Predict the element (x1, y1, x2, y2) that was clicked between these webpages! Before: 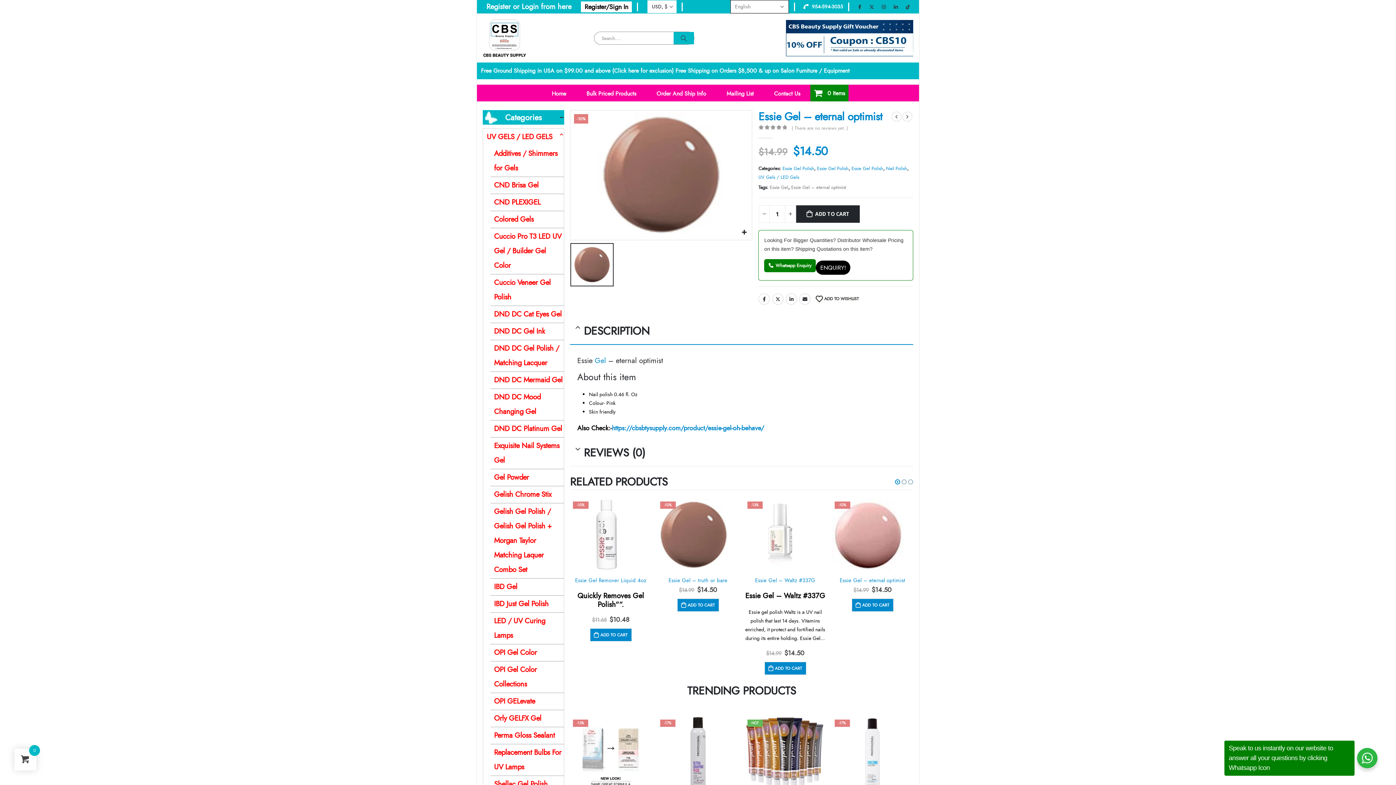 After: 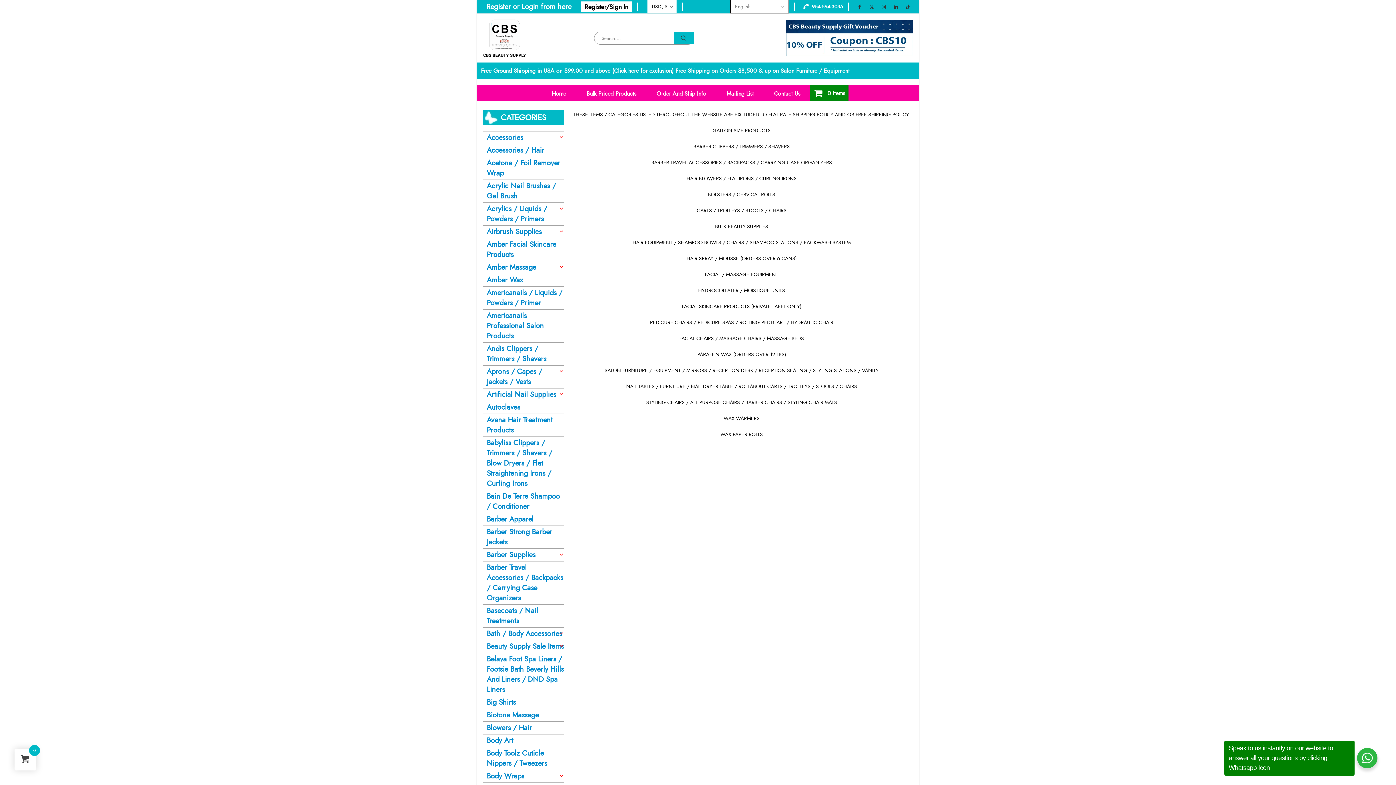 Action: bbox: (614, 66, 672, 74) label: Click here for exclusion